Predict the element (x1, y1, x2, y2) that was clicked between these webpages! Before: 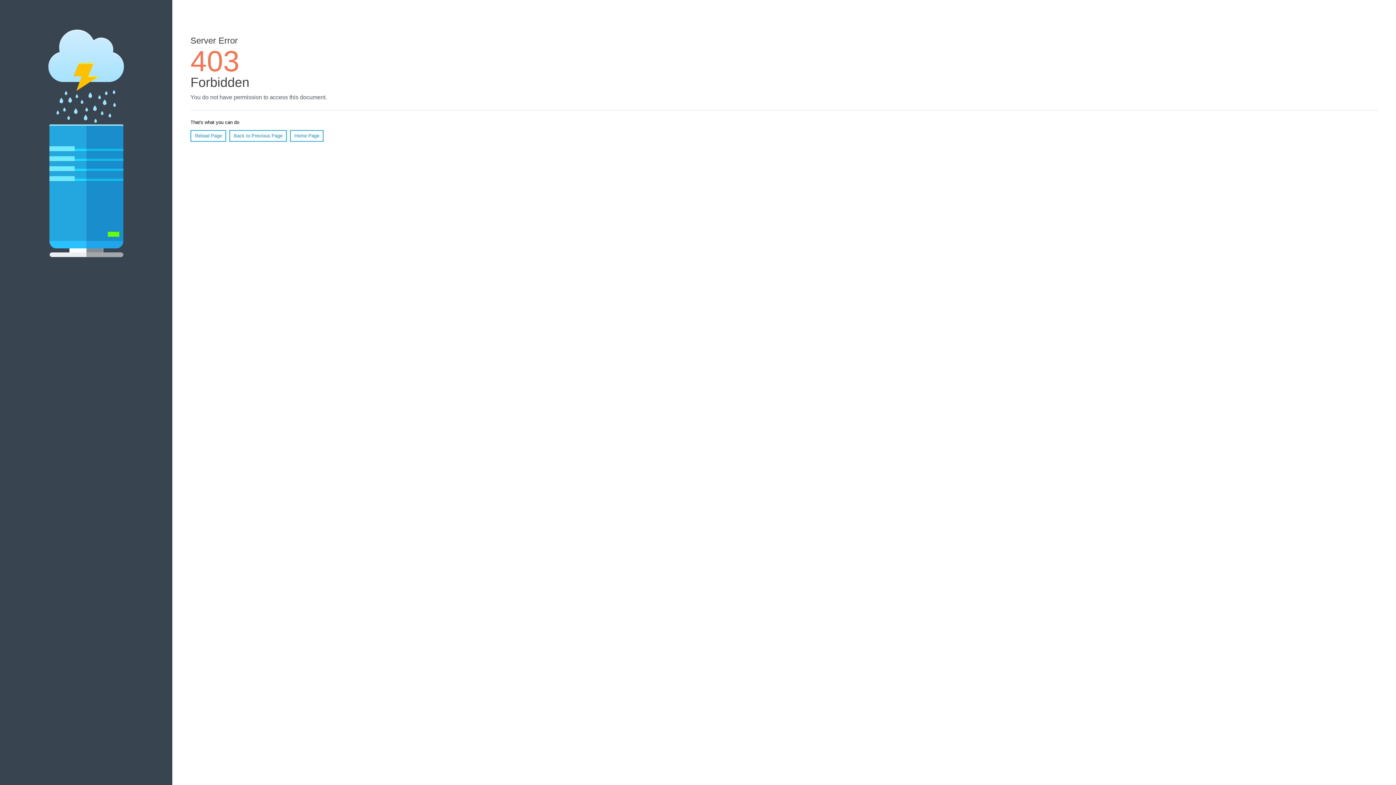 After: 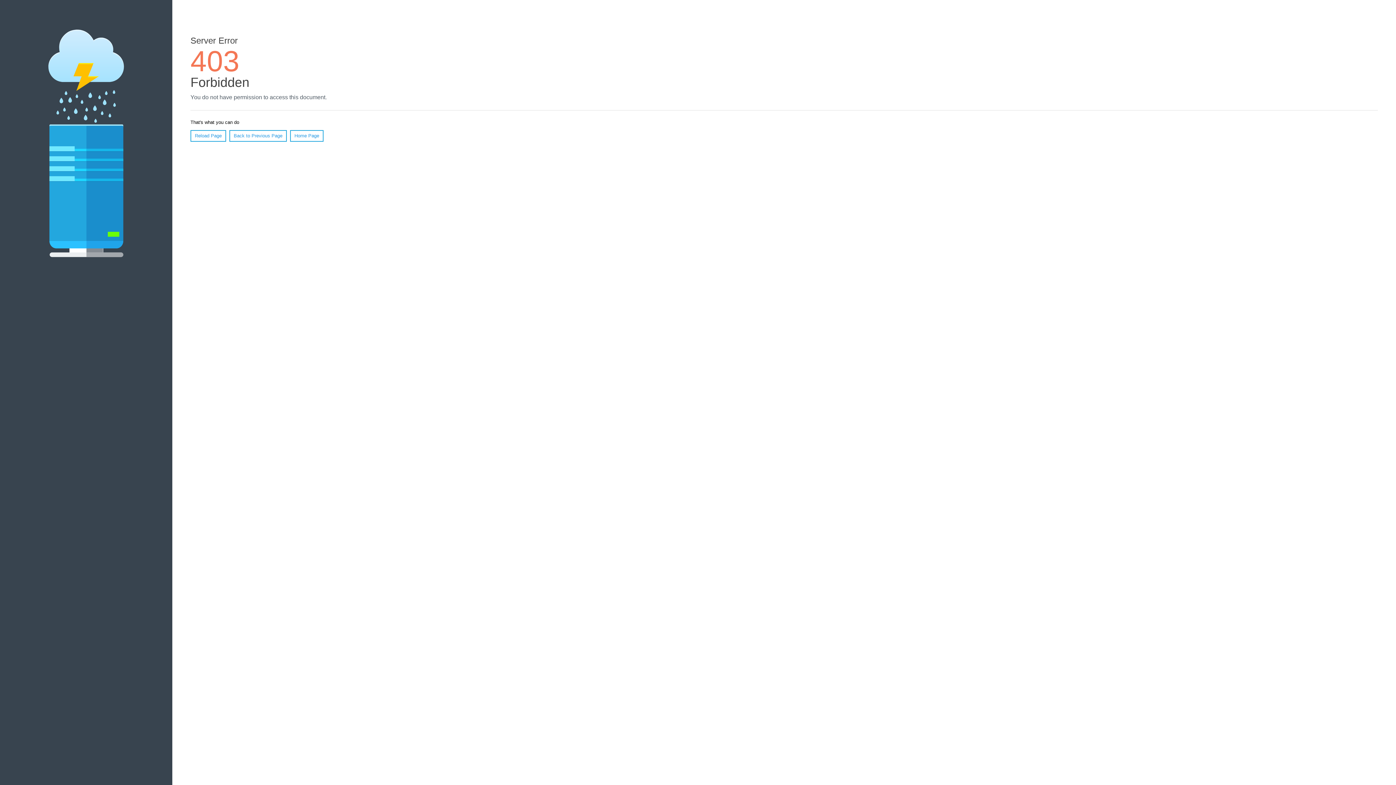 Action: label: Home Page bbox: (290, 130, 323, 141)